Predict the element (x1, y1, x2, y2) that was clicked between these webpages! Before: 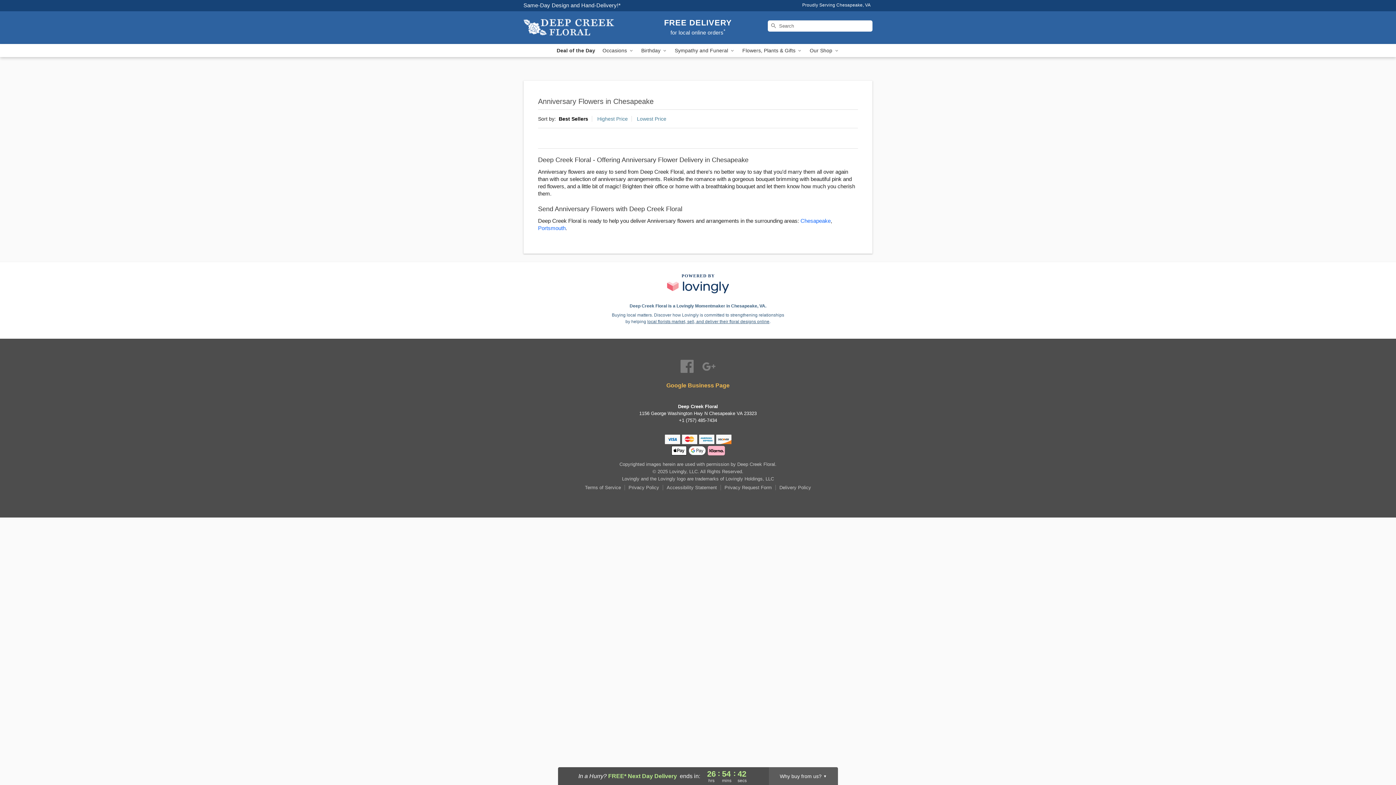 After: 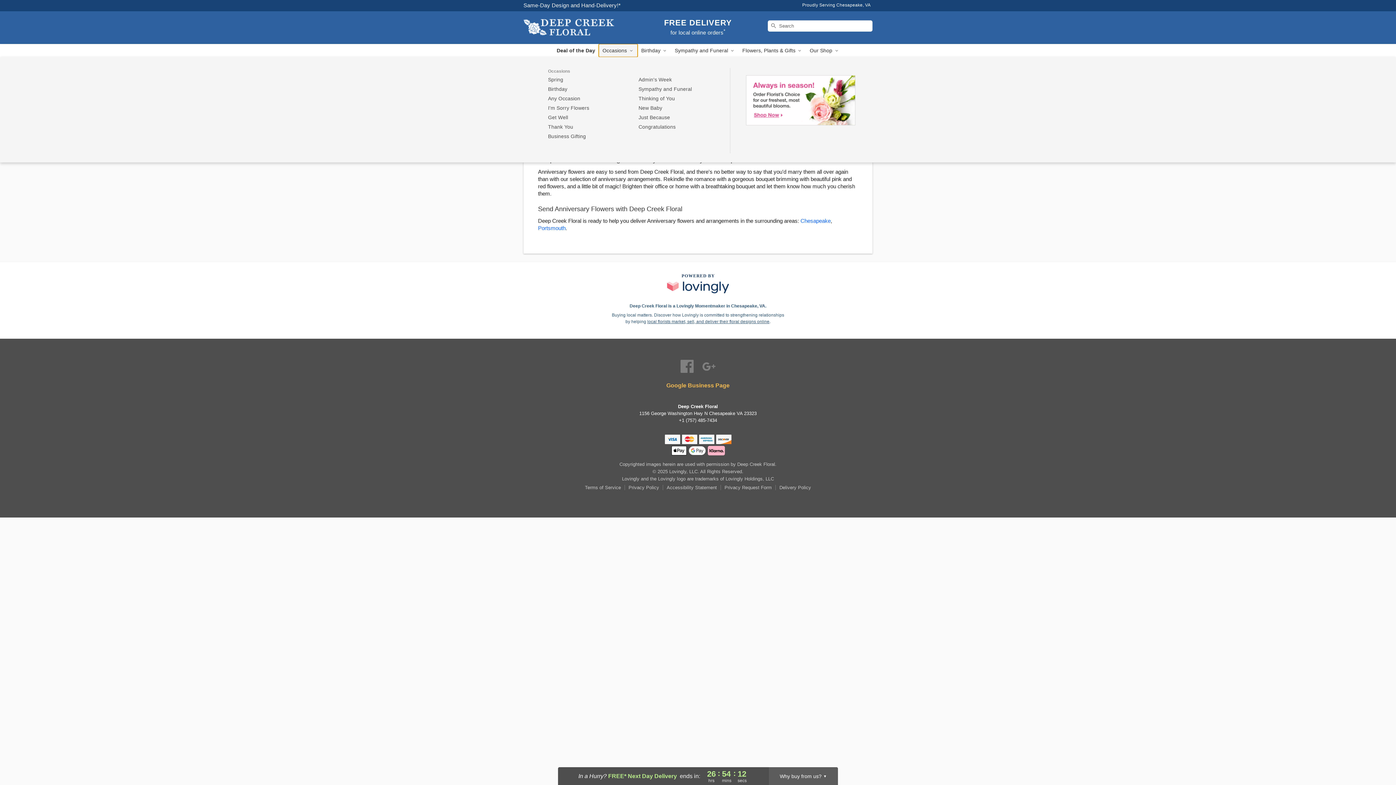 Action: bbox: (599, 44, 637, 57) label: Occasions 